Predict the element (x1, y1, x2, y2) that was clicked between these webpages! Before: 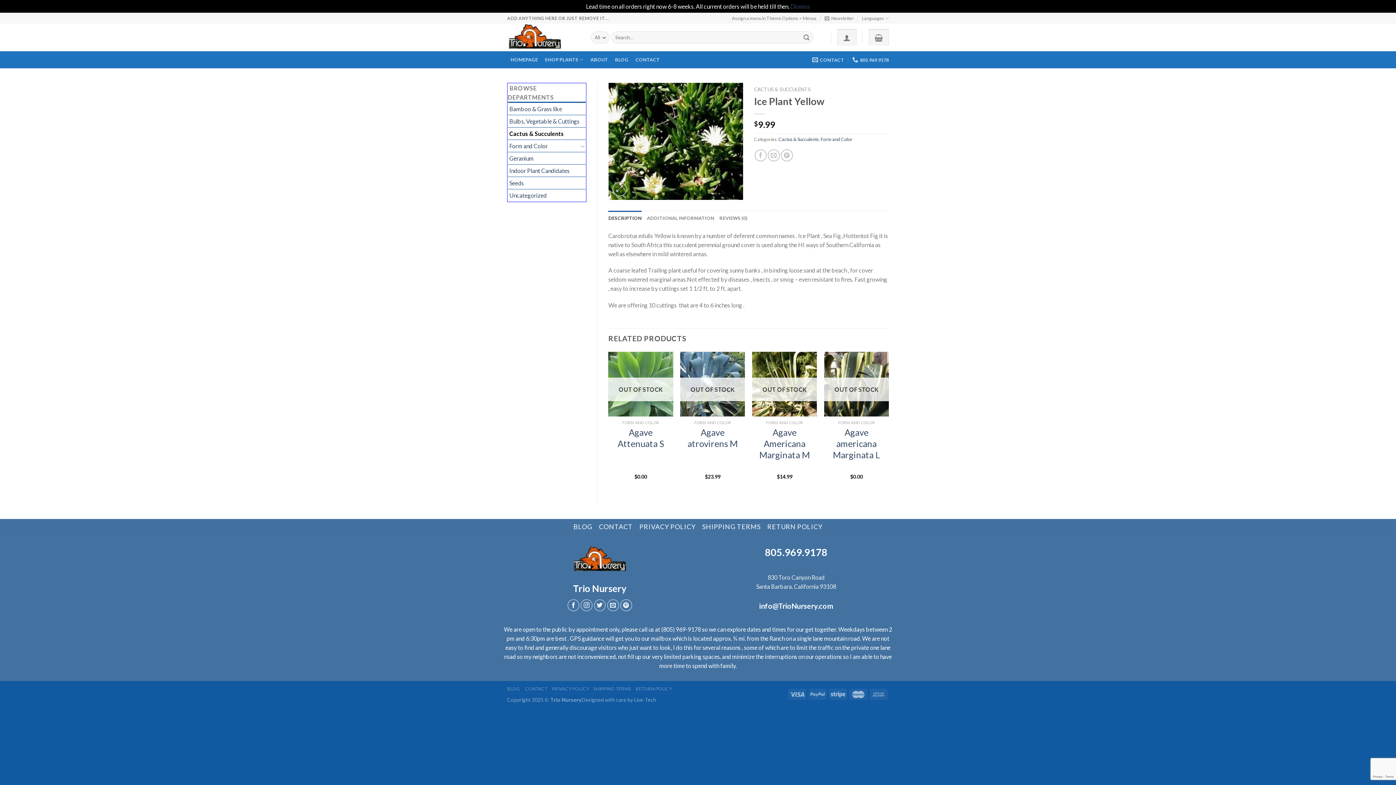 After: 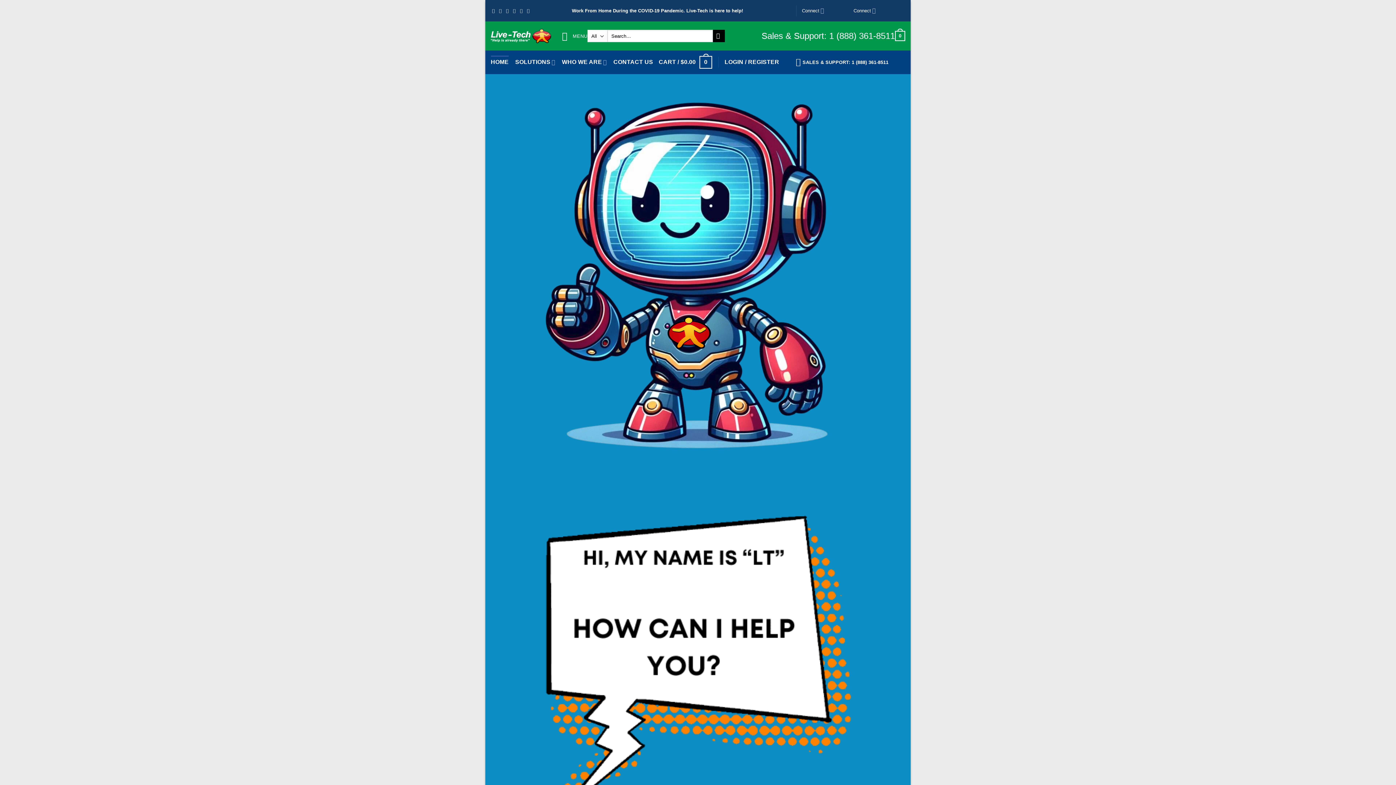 Action: bbox: (634, 697, 656, 703) label: Live-Tech